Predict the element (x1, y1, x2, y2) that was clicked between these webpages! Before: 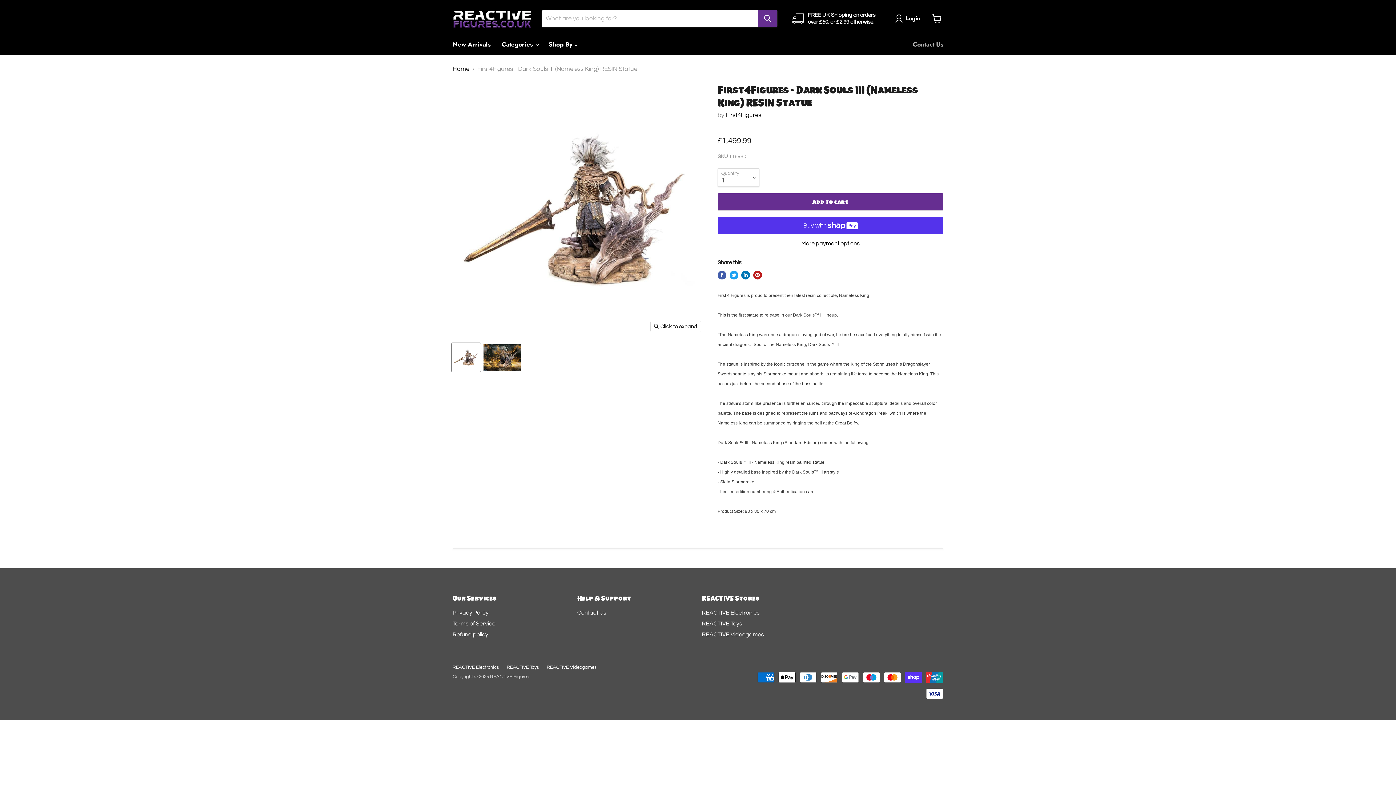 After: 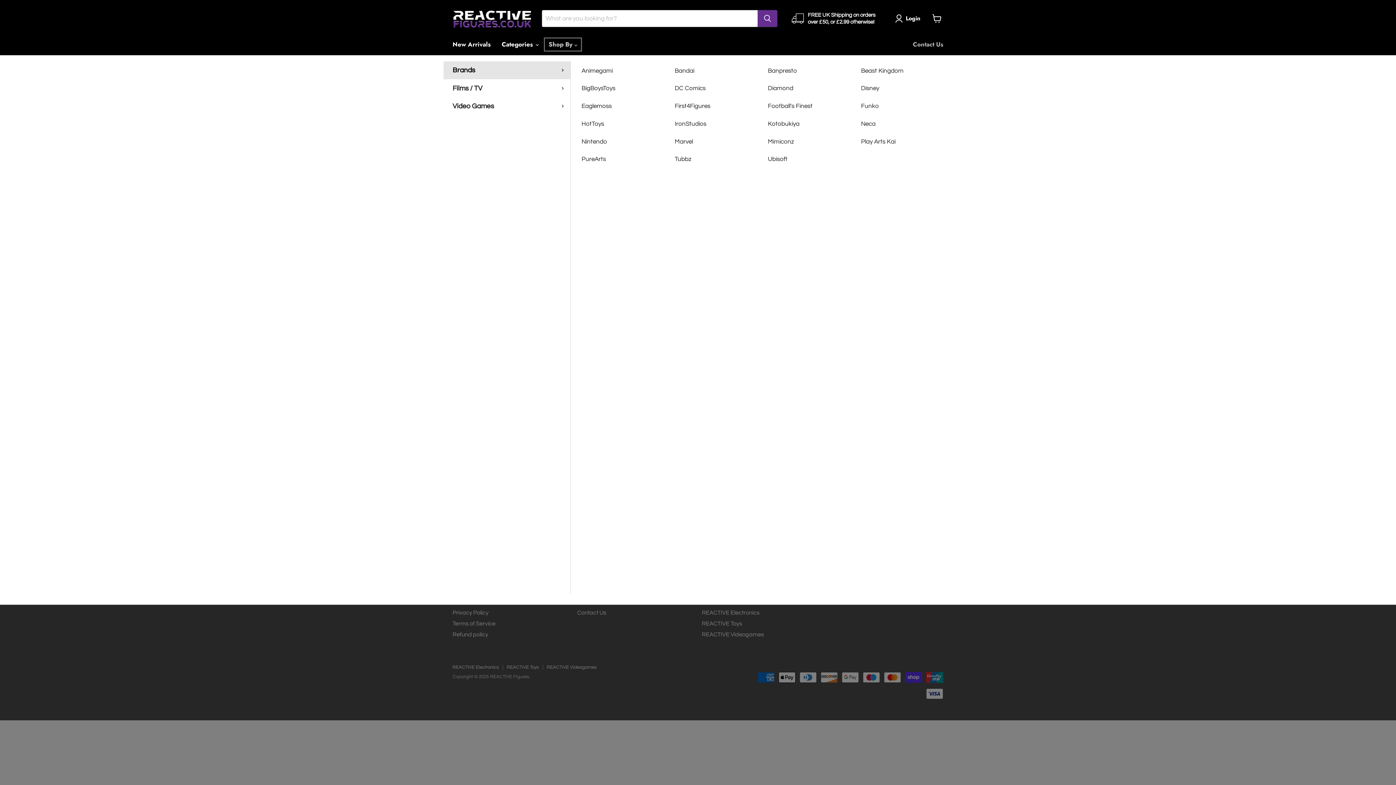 Action: bbox: (543, 36, 582, 52) label: Shop By 